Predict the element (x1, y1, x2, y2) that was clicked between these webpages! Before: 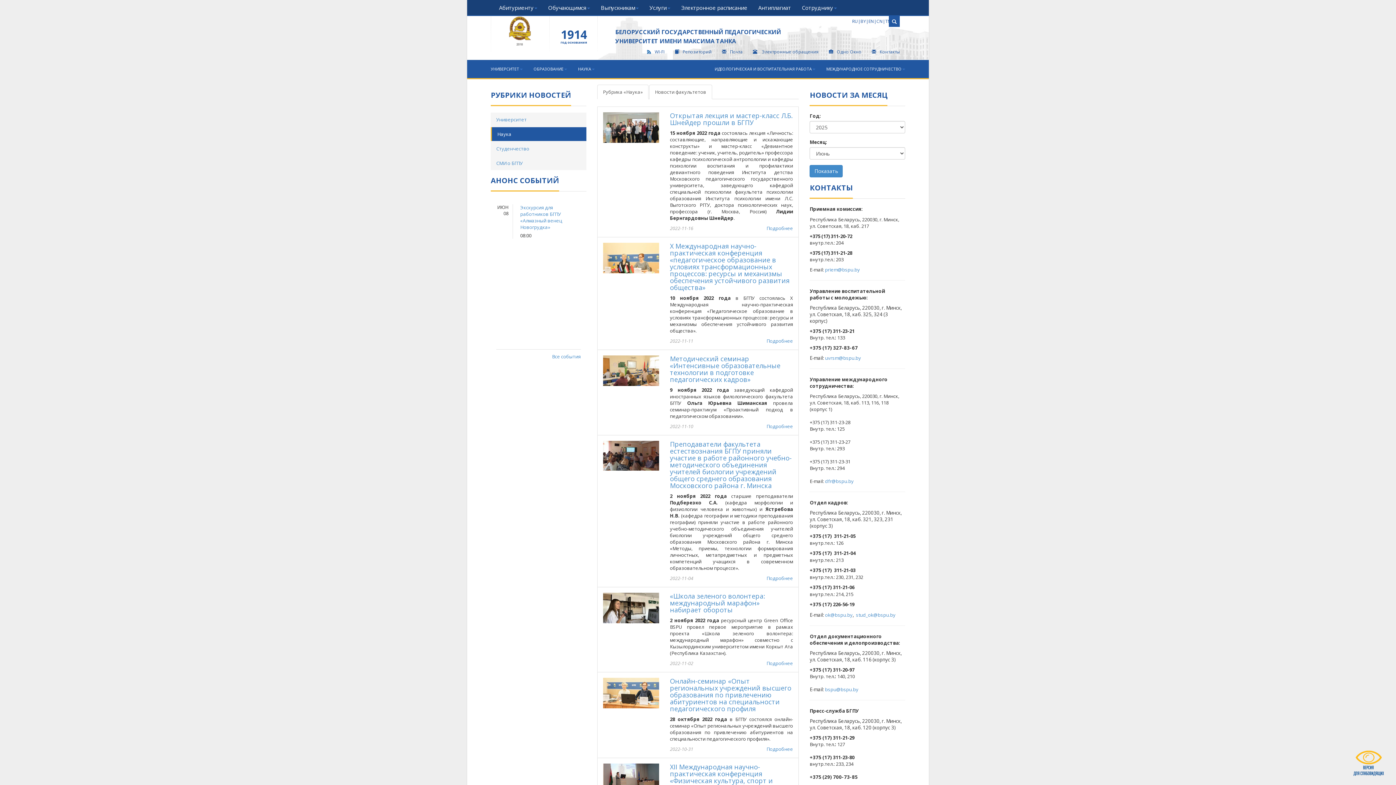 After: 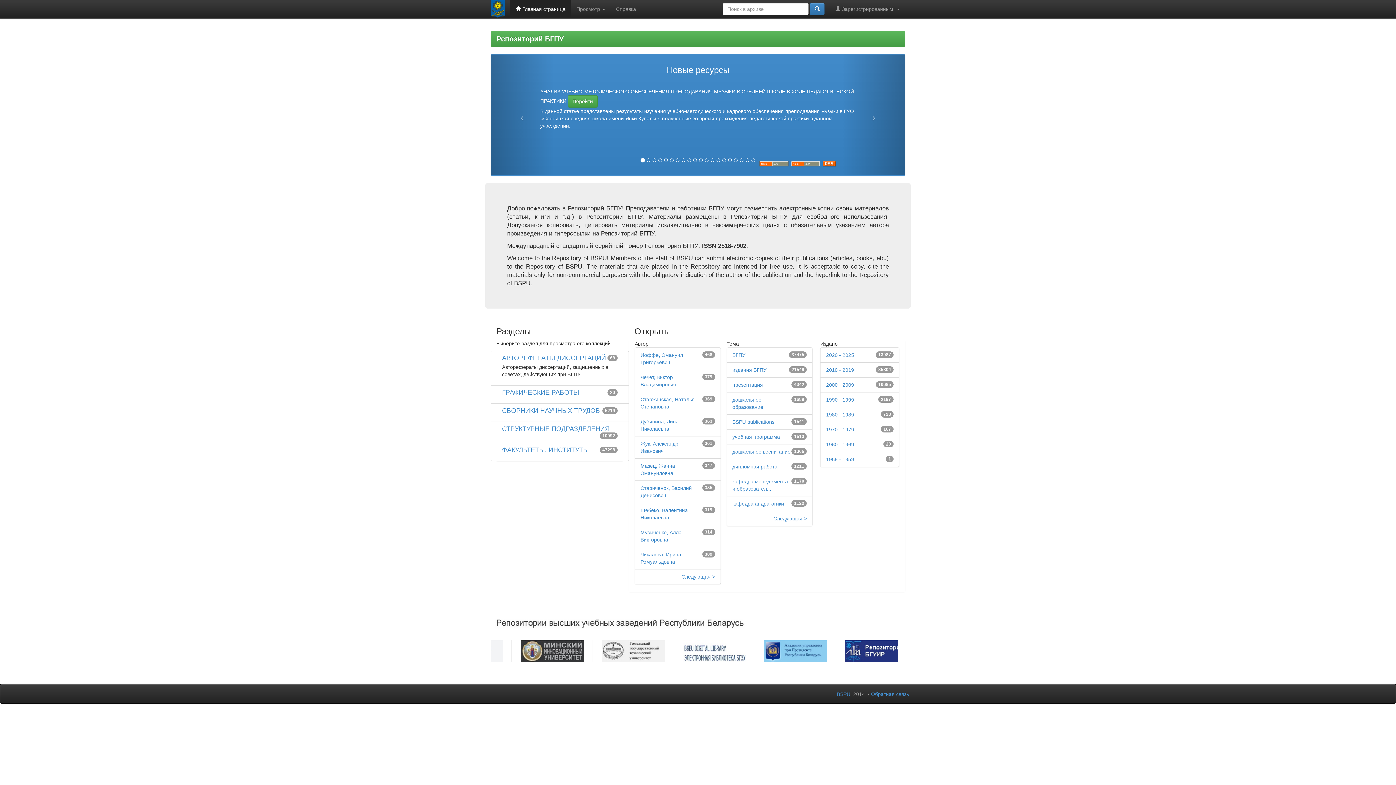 Action: label: Репозиторий bbox: (674, 48, 712, 54)